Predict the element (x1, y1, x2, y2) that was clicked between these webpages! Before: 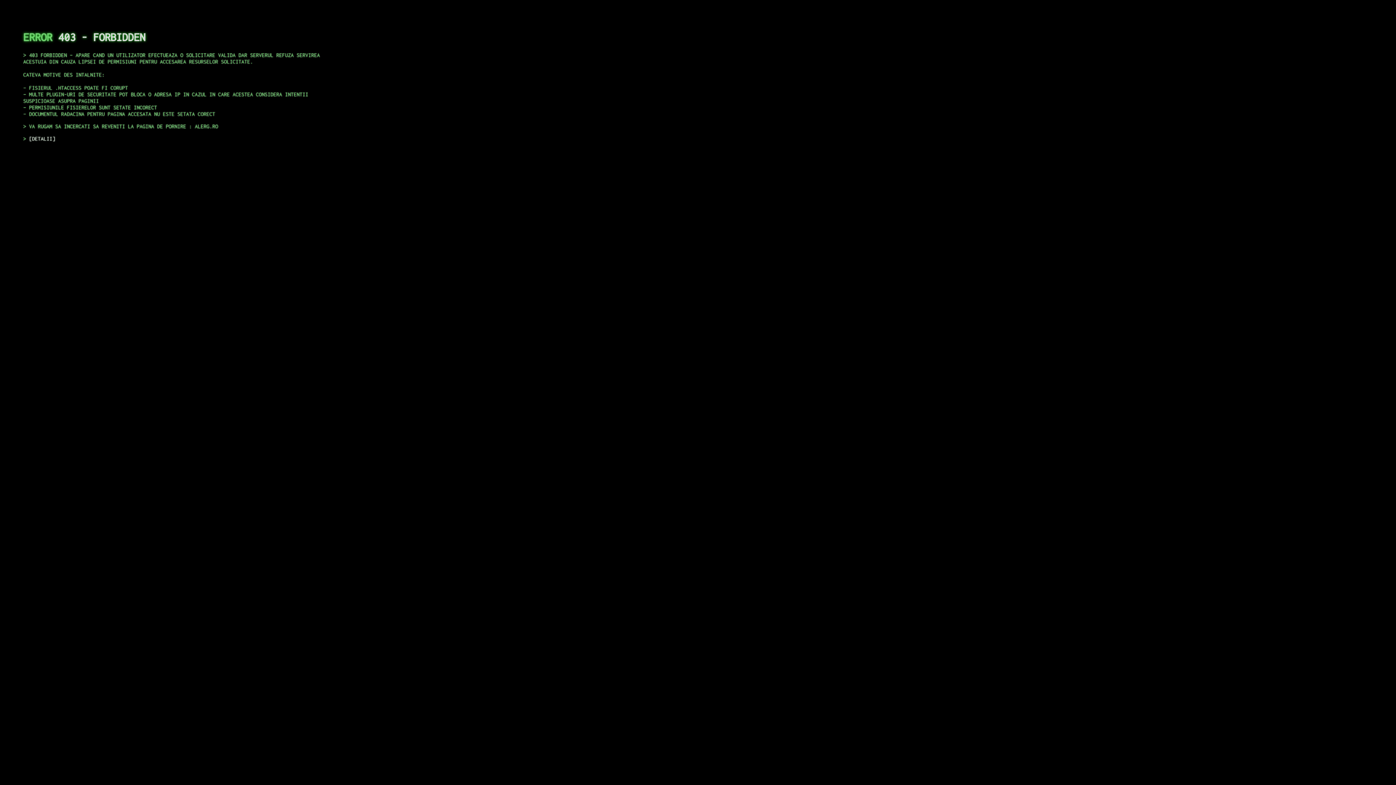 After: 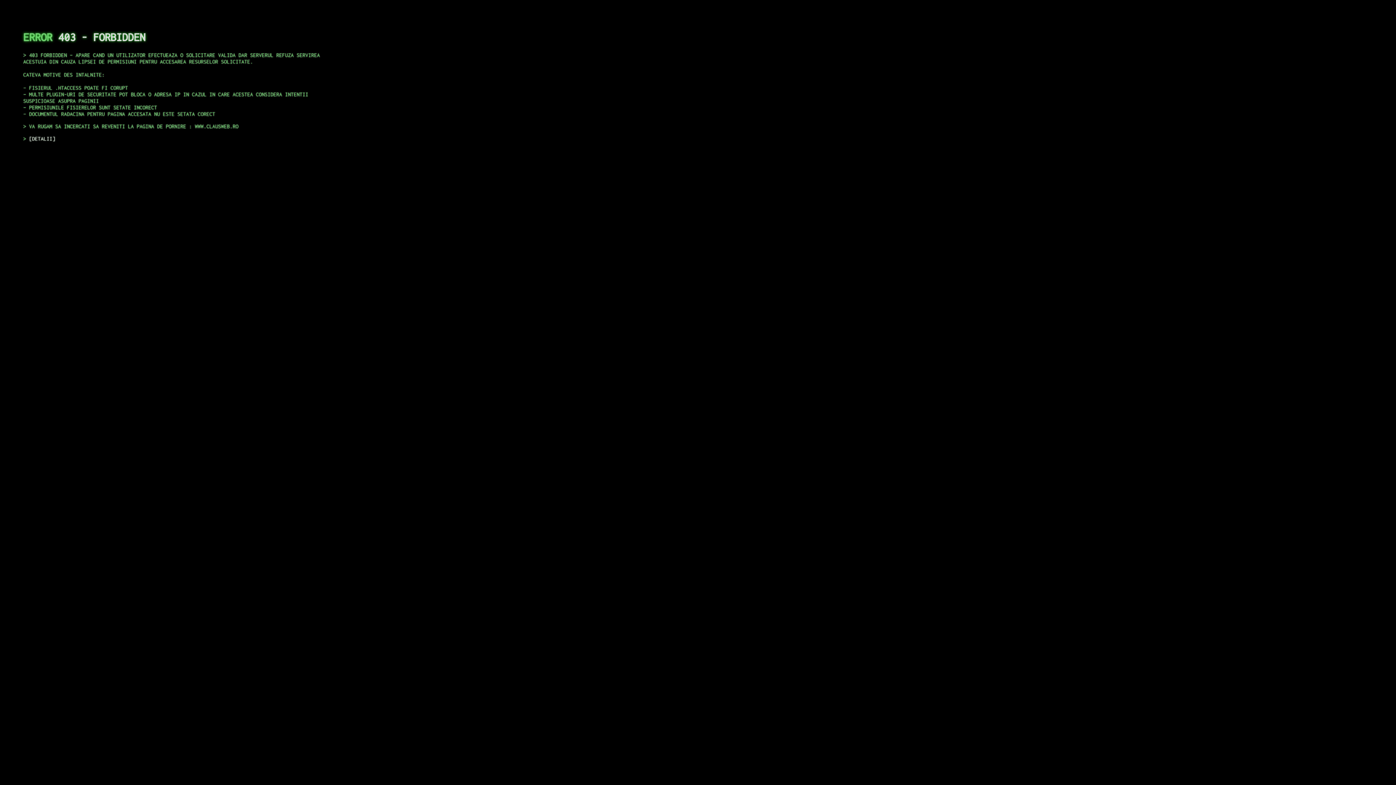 Action: bbox: (29, 135, 55, 141) label: DETALII